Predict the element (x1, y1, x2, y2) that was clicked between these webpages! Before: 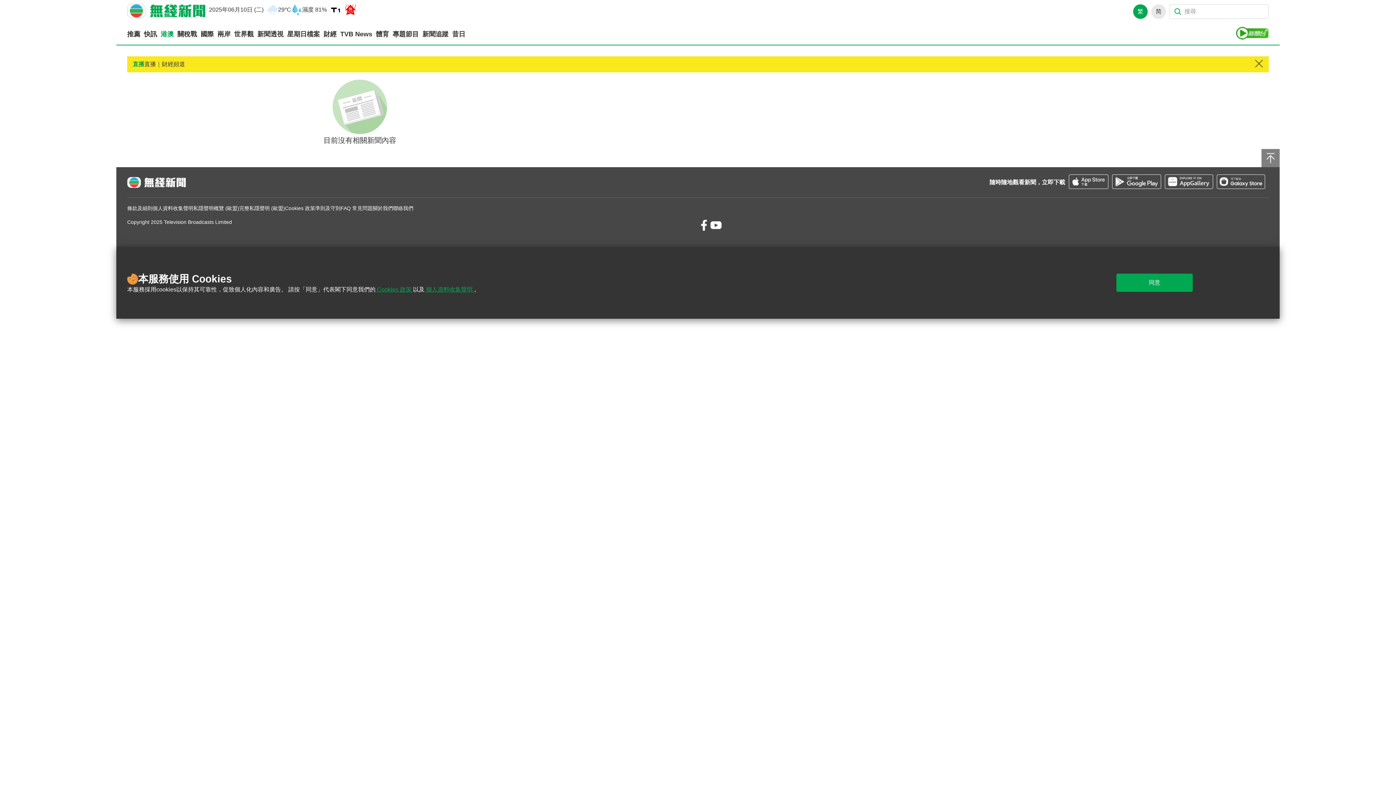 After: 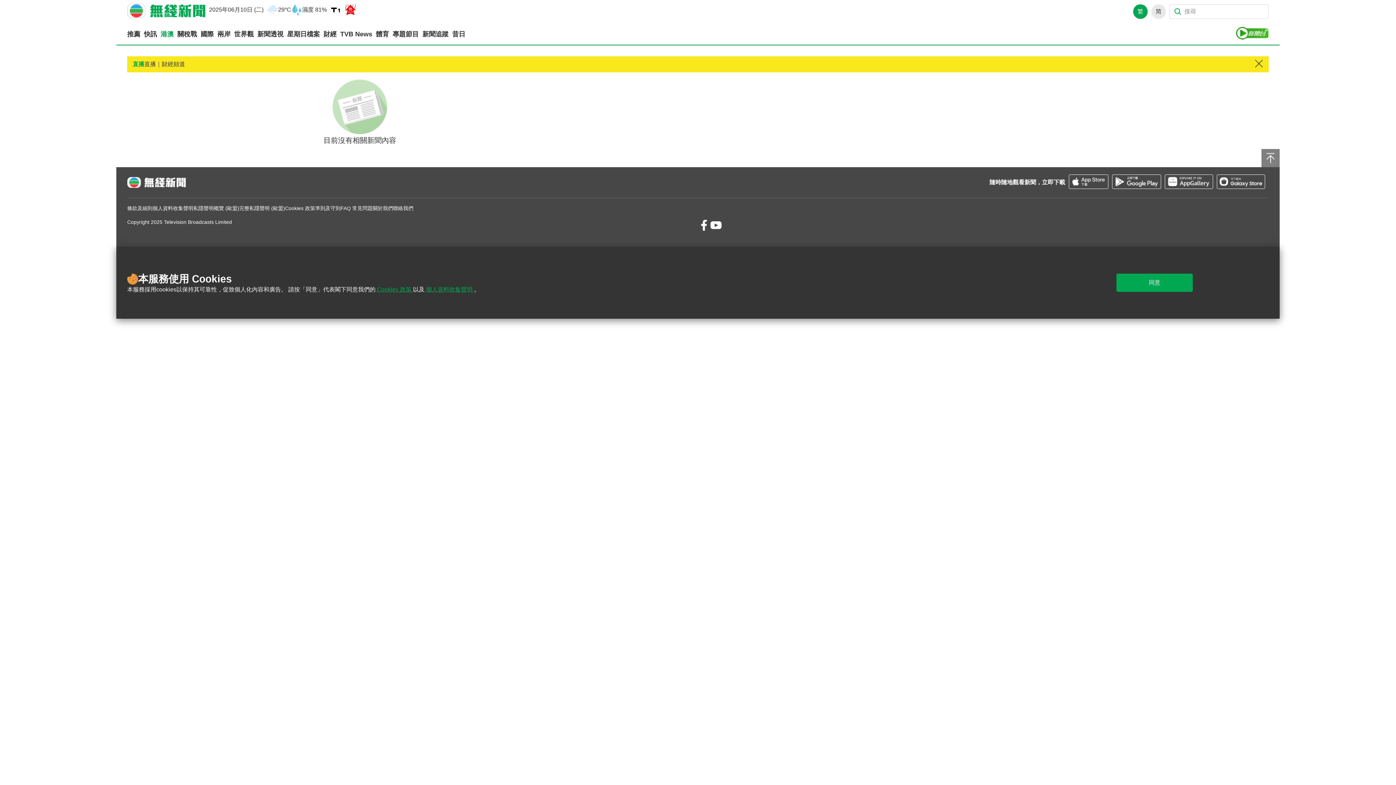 Action: bbox: (698, 219, 710, 232)